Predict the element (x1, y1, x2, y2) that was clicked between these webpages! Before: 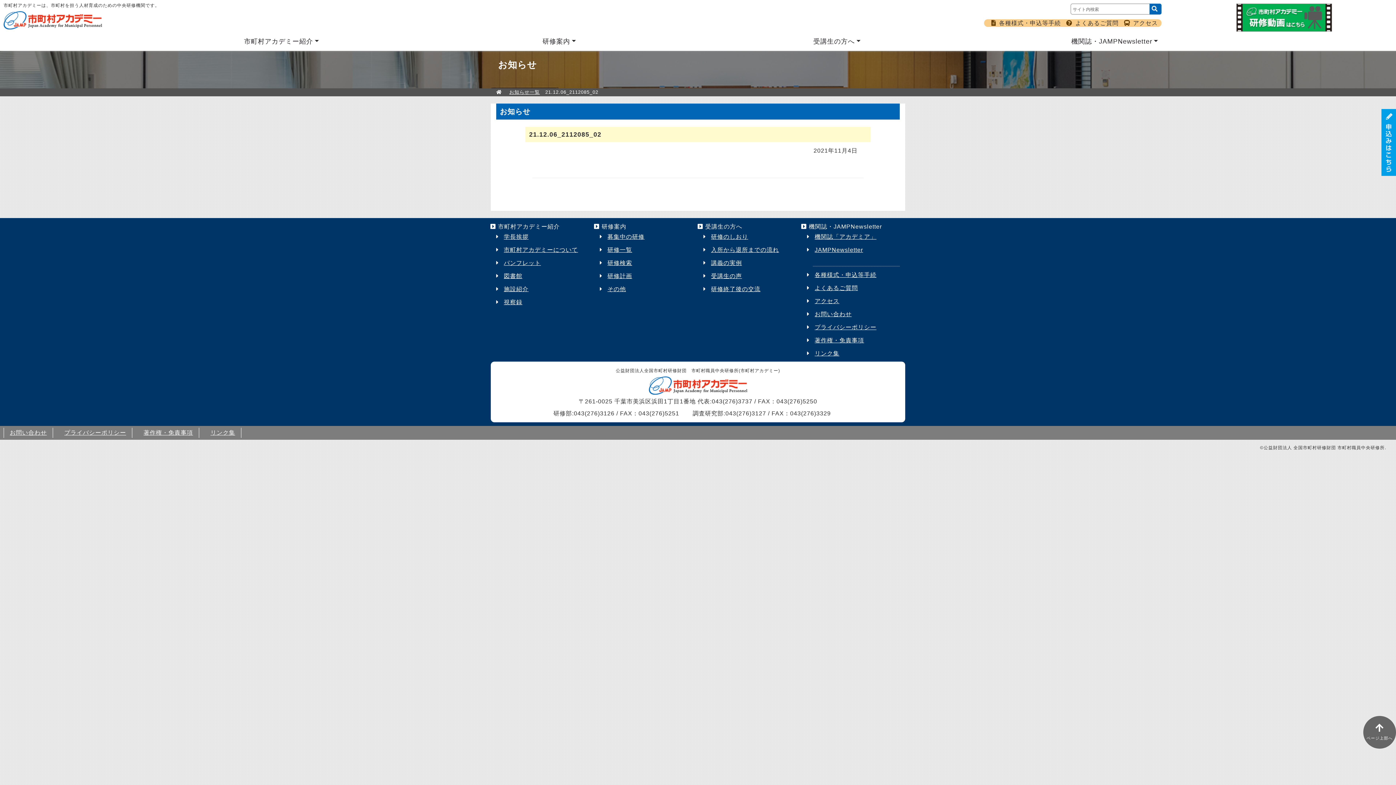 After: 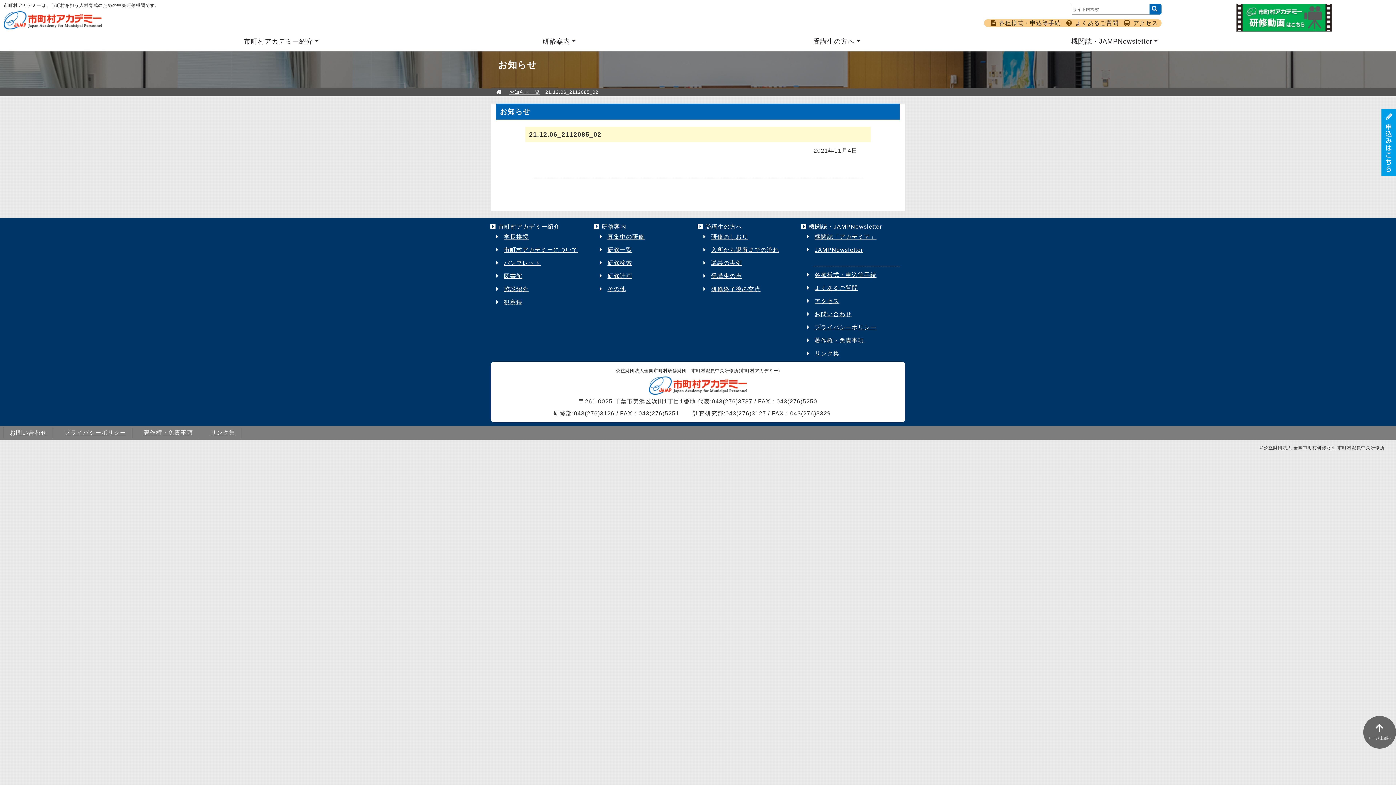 Action: bbox: (1363, 716, 1396, 749) label: ページ上部へ